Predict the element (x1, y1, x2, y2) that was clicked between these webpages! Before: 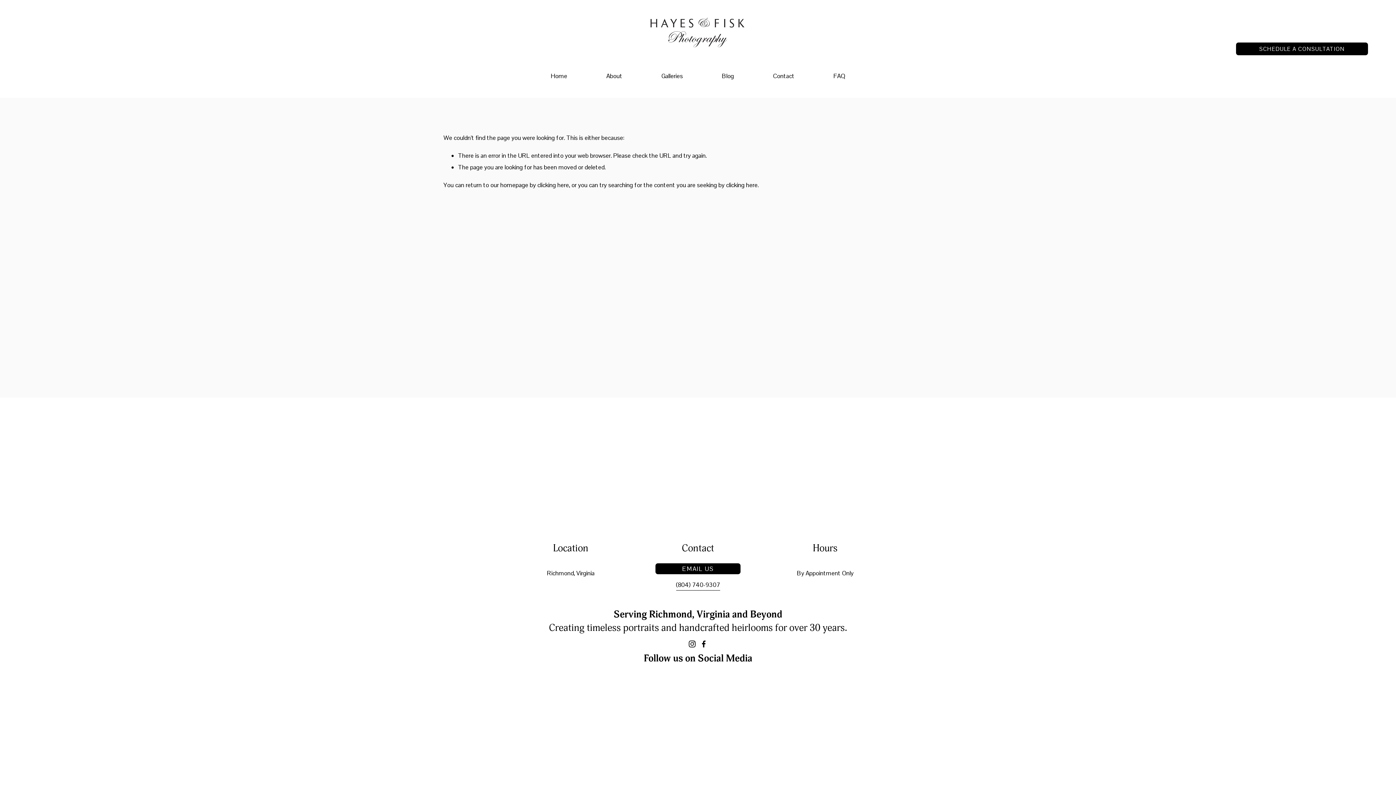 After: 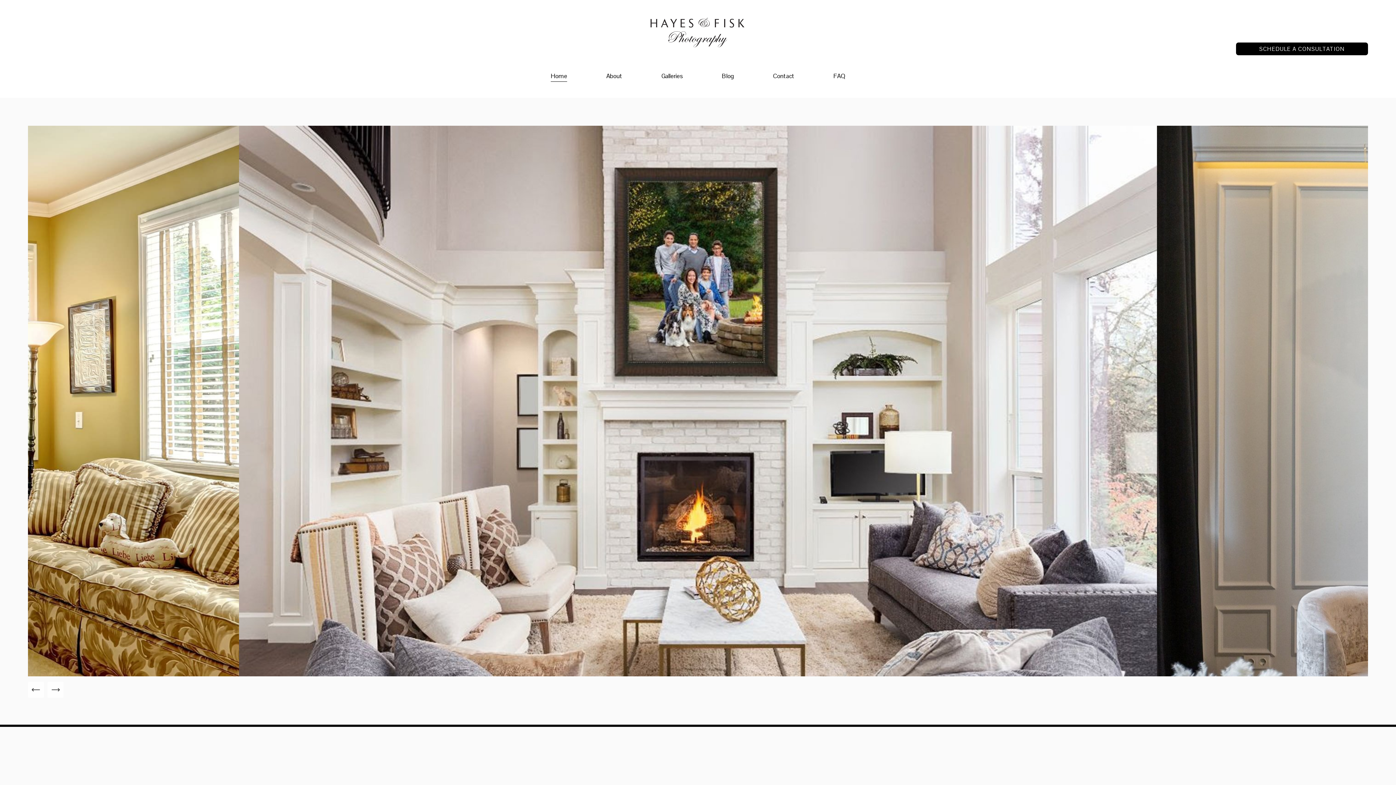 Action: label: Home bbox: (551, 69, 567, 82)